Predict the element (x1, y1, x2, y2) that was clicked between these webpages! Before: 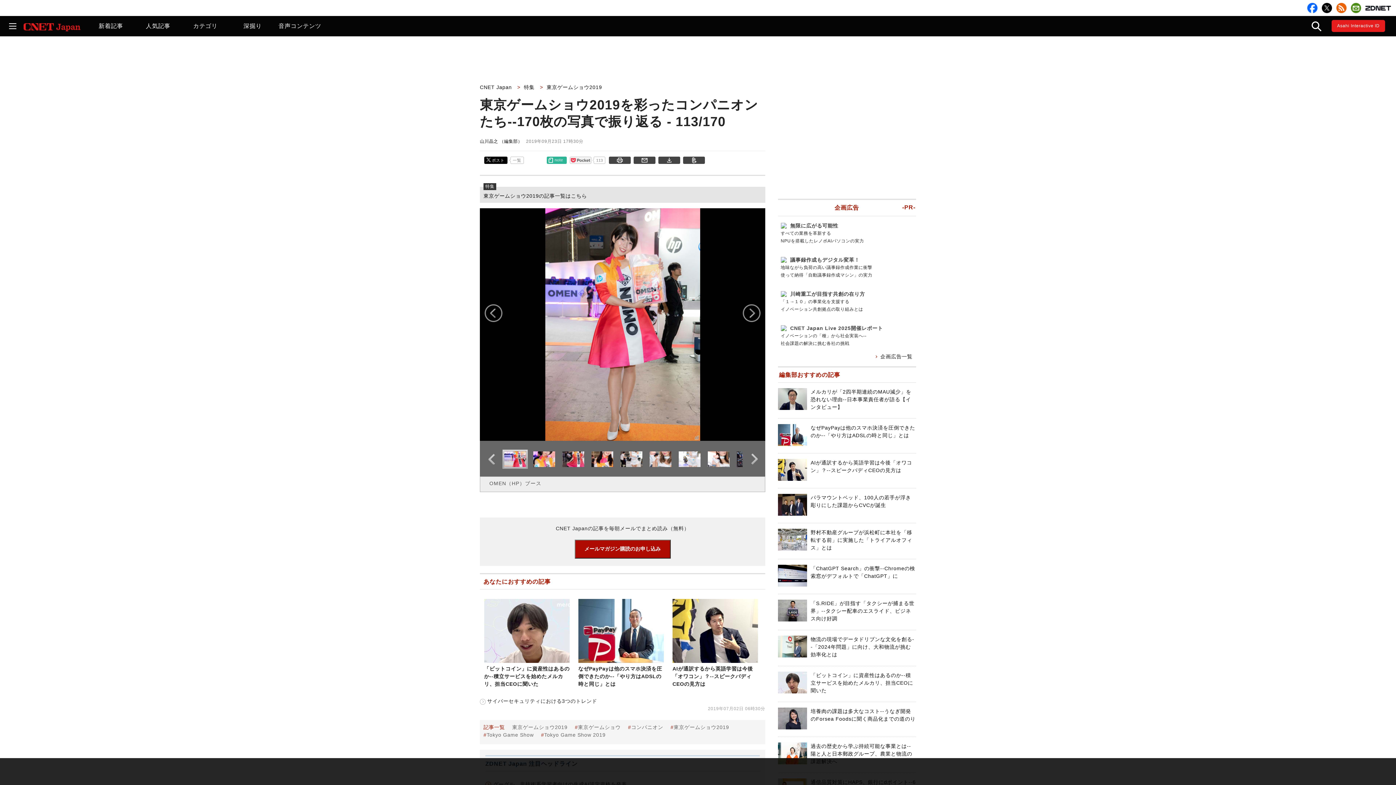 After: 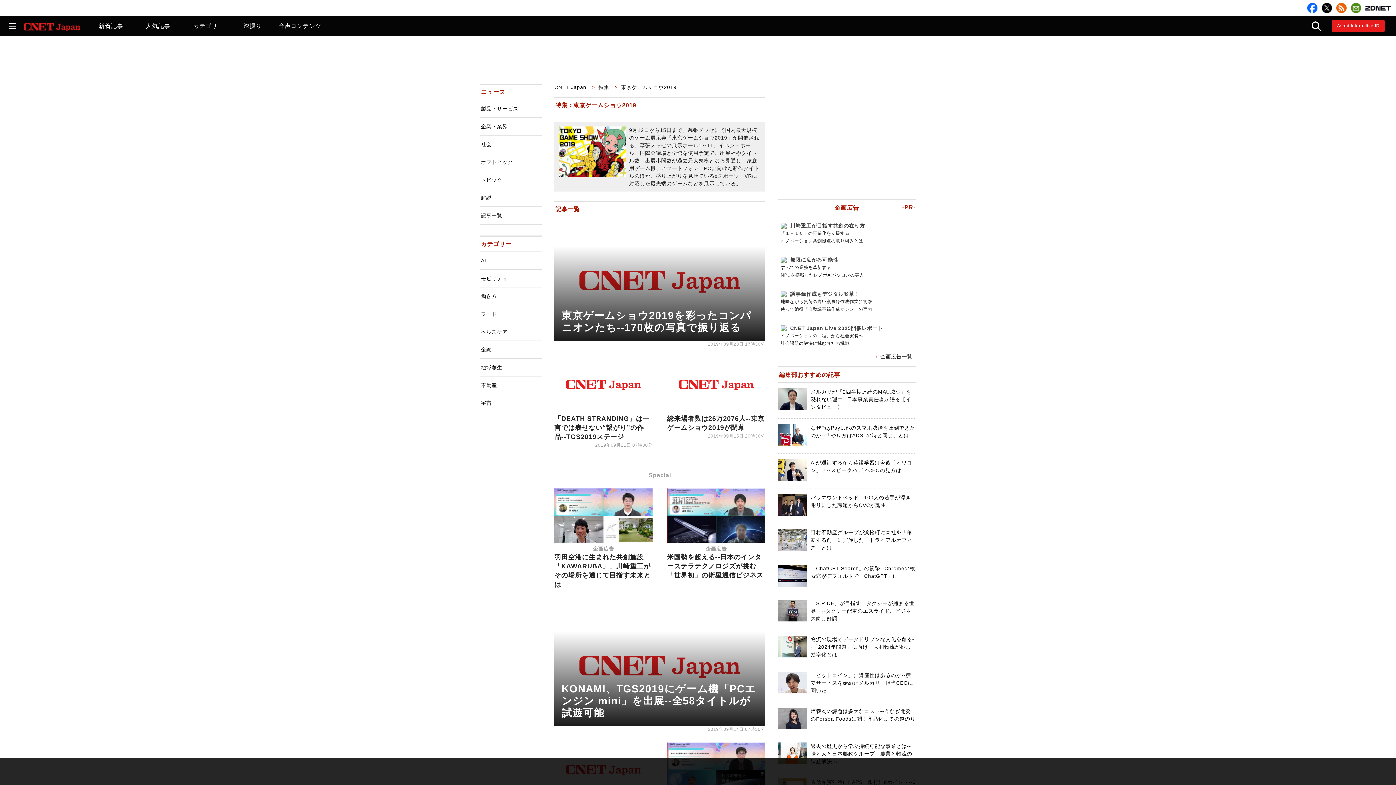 Action: bbox: (512, 724, 567, 730) label: 東京ゲームショウ2019